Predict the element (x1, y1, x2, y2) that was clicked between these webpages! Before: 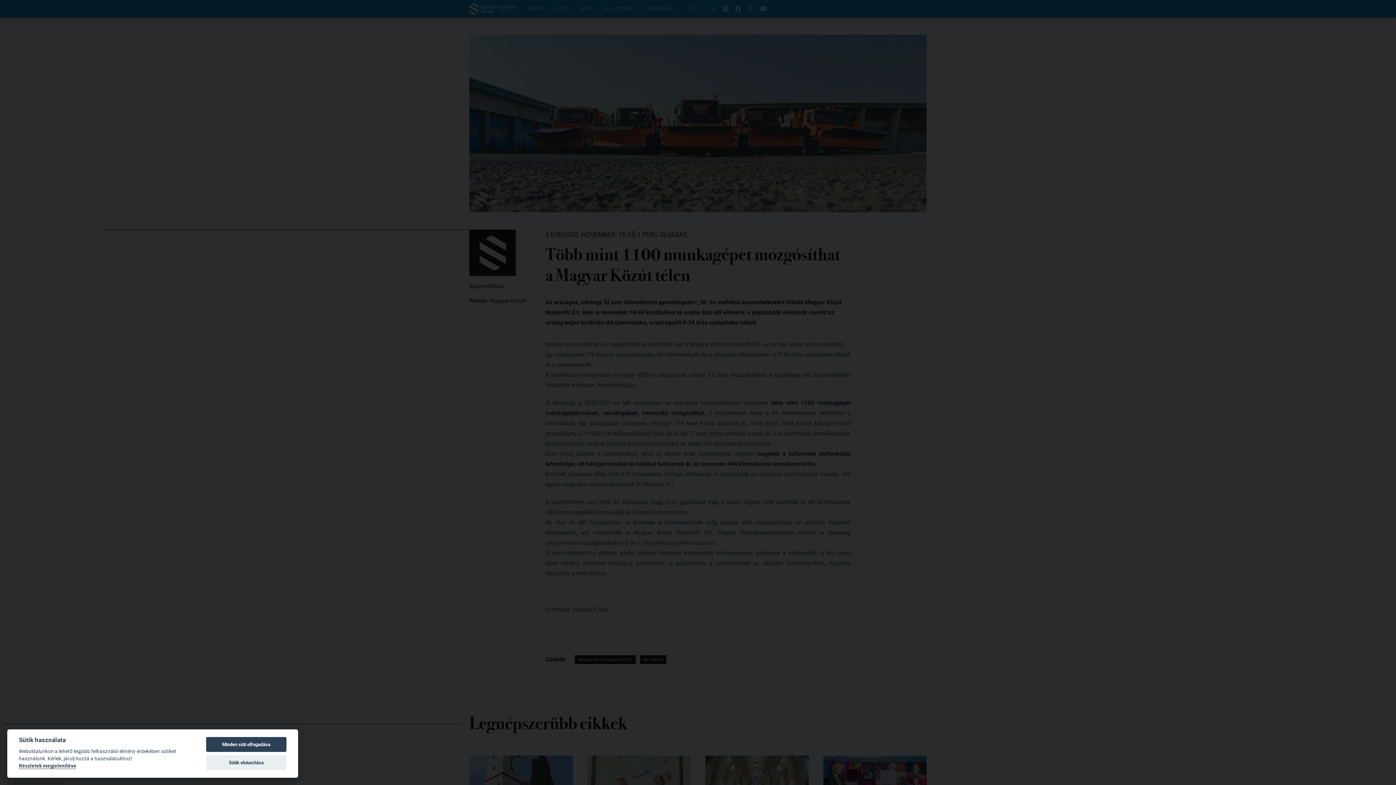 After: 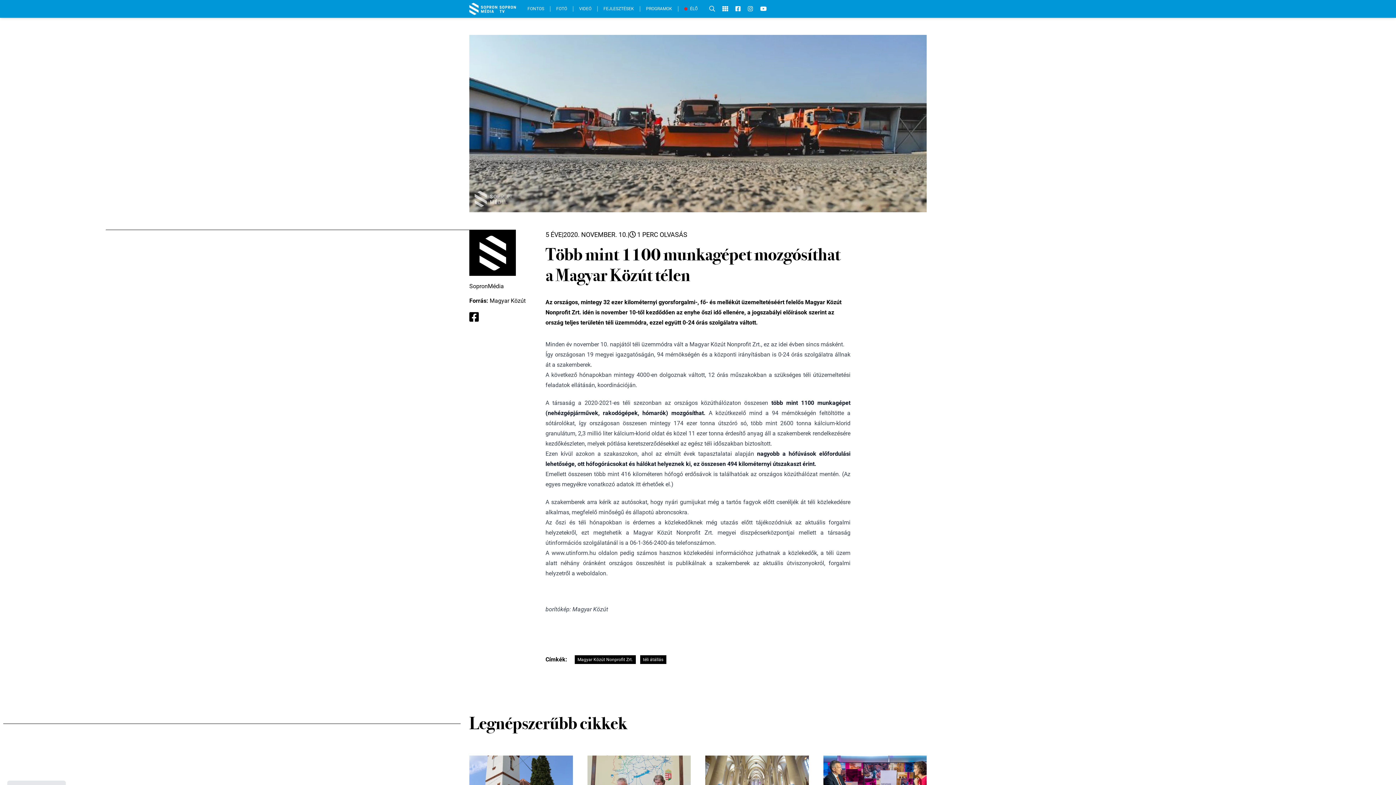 Action: bbox: (206, 737, 286, 752) label: Minden süti elfogadása